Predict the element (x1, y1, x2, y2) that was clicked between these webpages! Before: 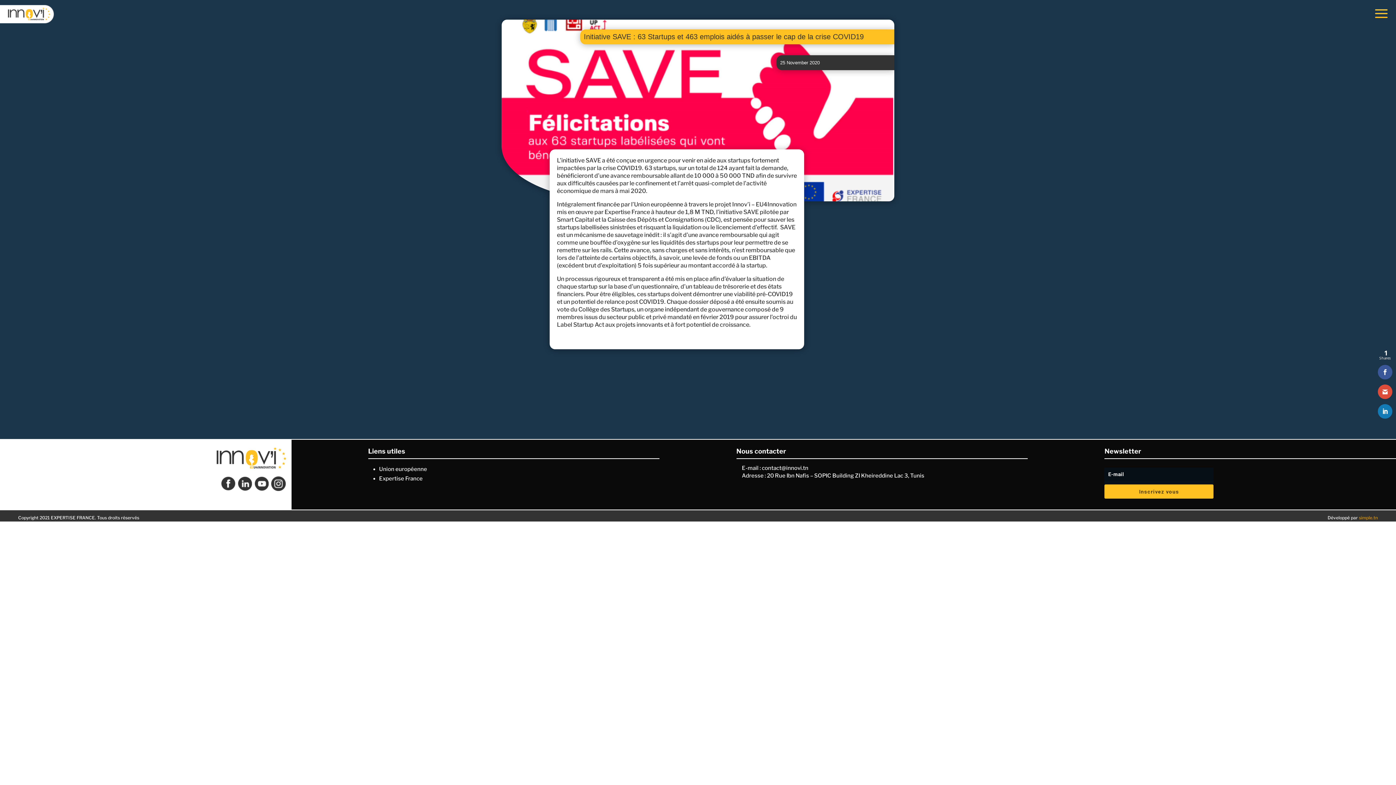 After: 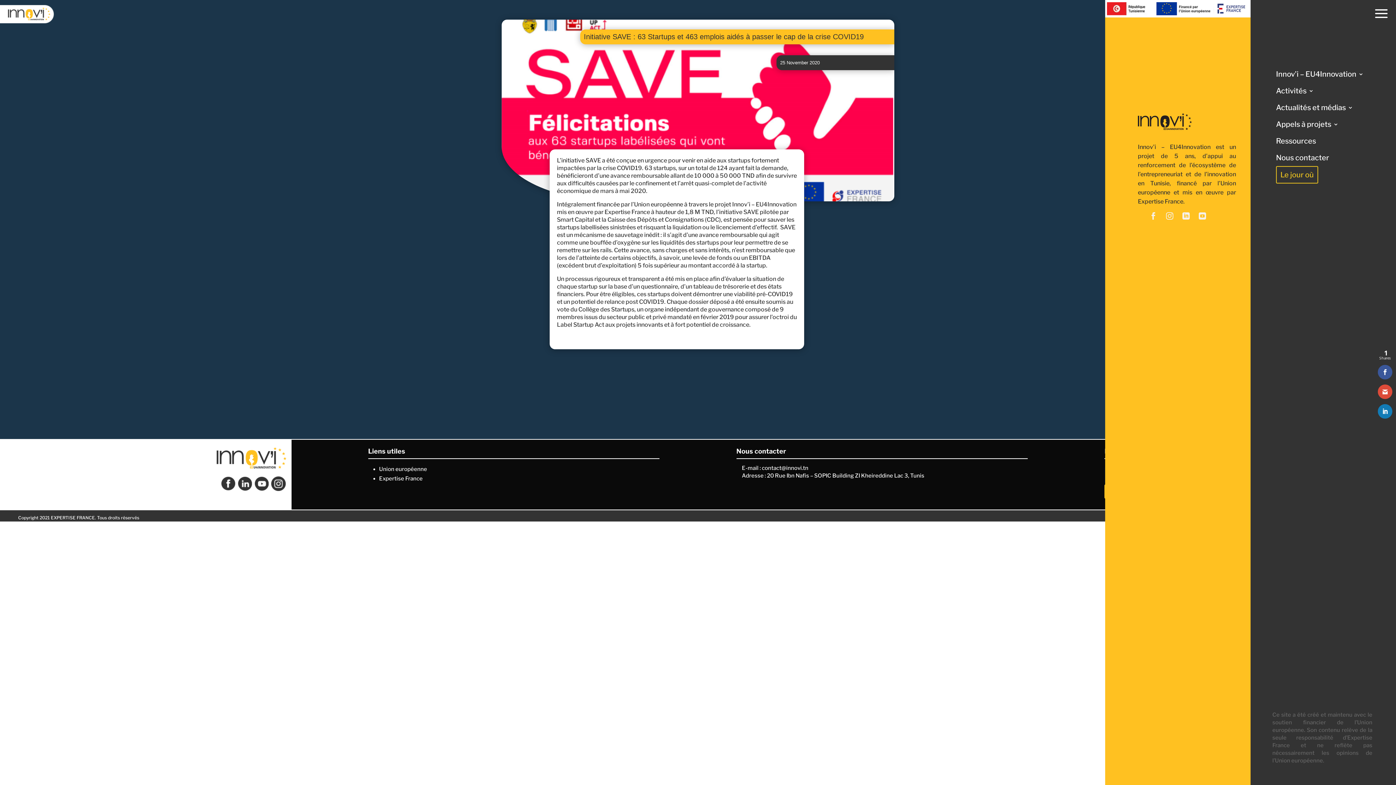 Action: bbox: (1364, 18, 1384, 24) label: a